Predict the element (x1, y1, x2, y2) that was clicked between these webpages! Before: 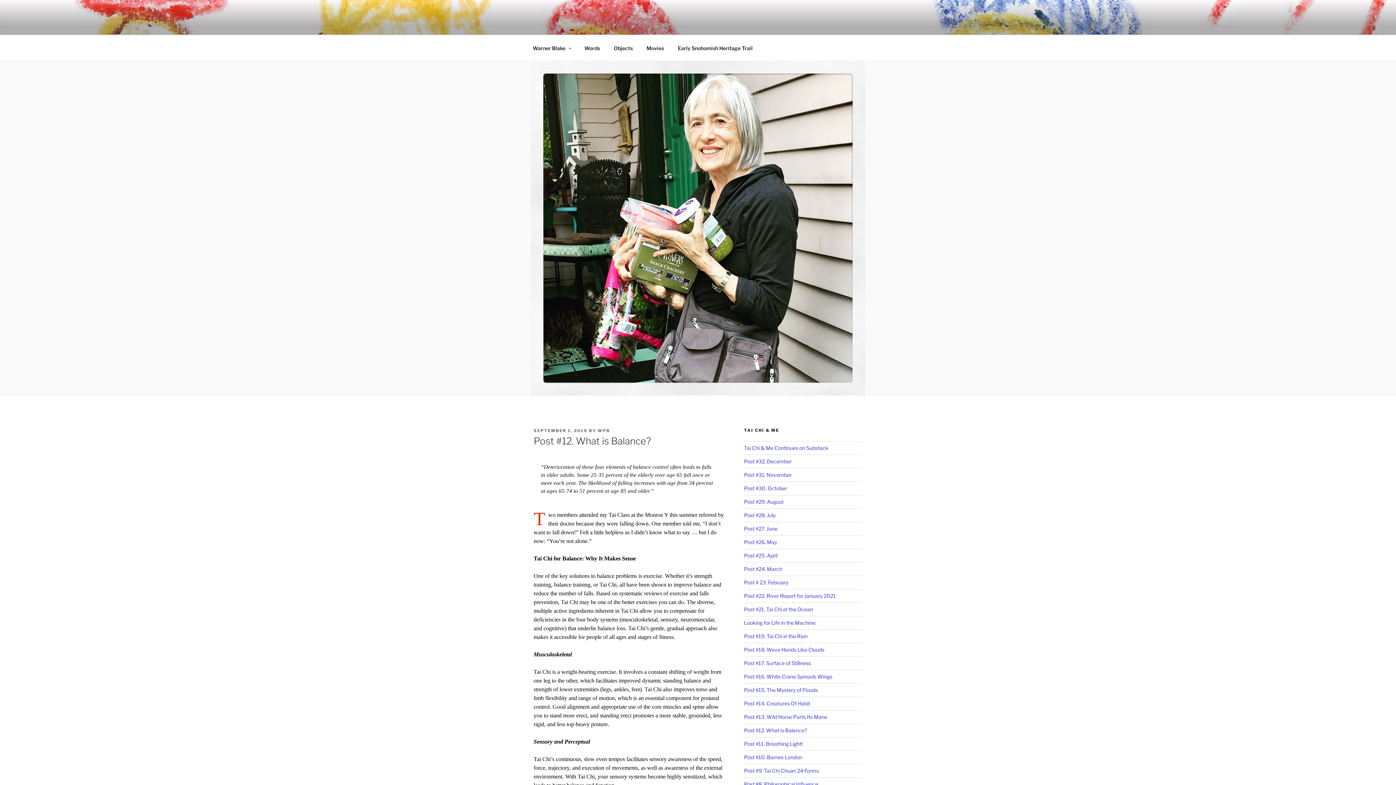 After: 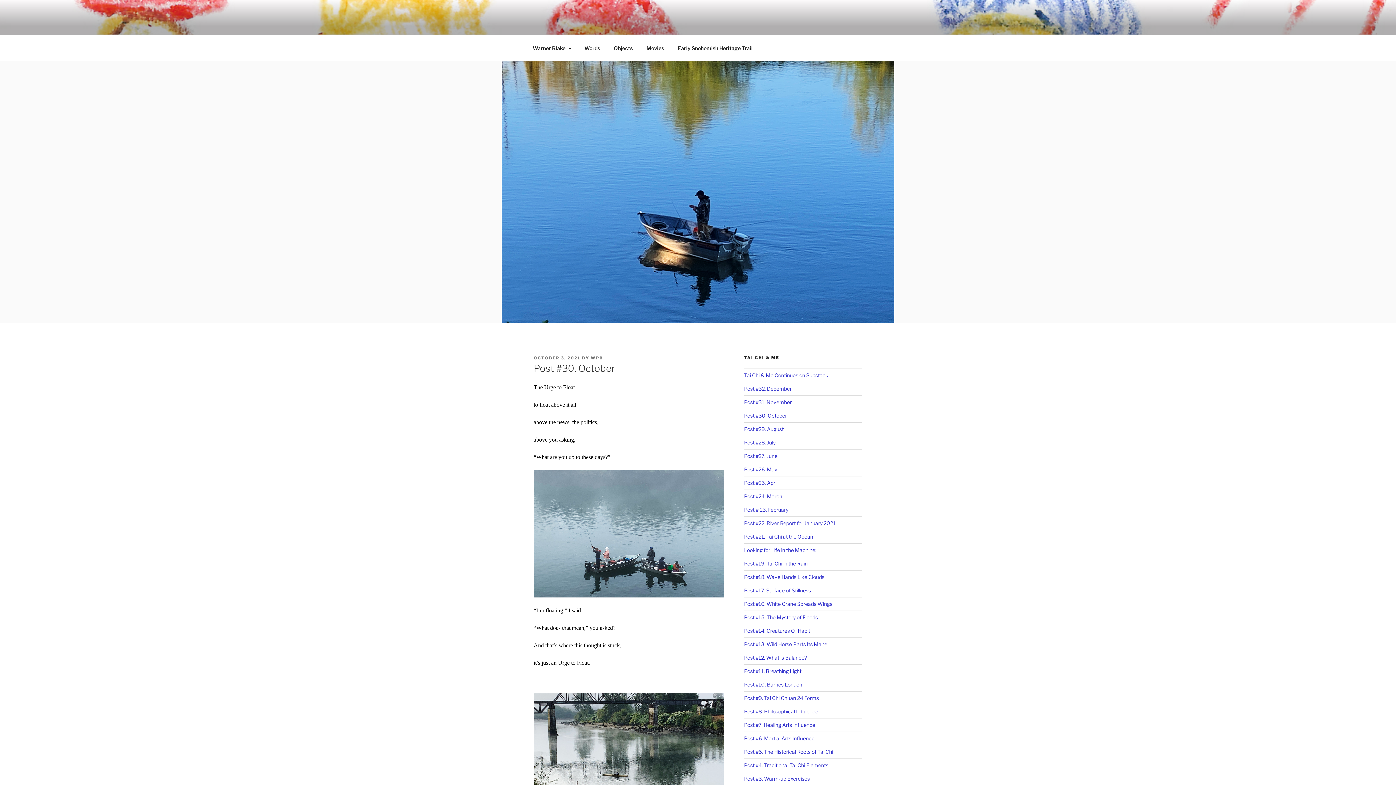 Action: label: Post #30. October bbox: (744, 485, 787, 491)